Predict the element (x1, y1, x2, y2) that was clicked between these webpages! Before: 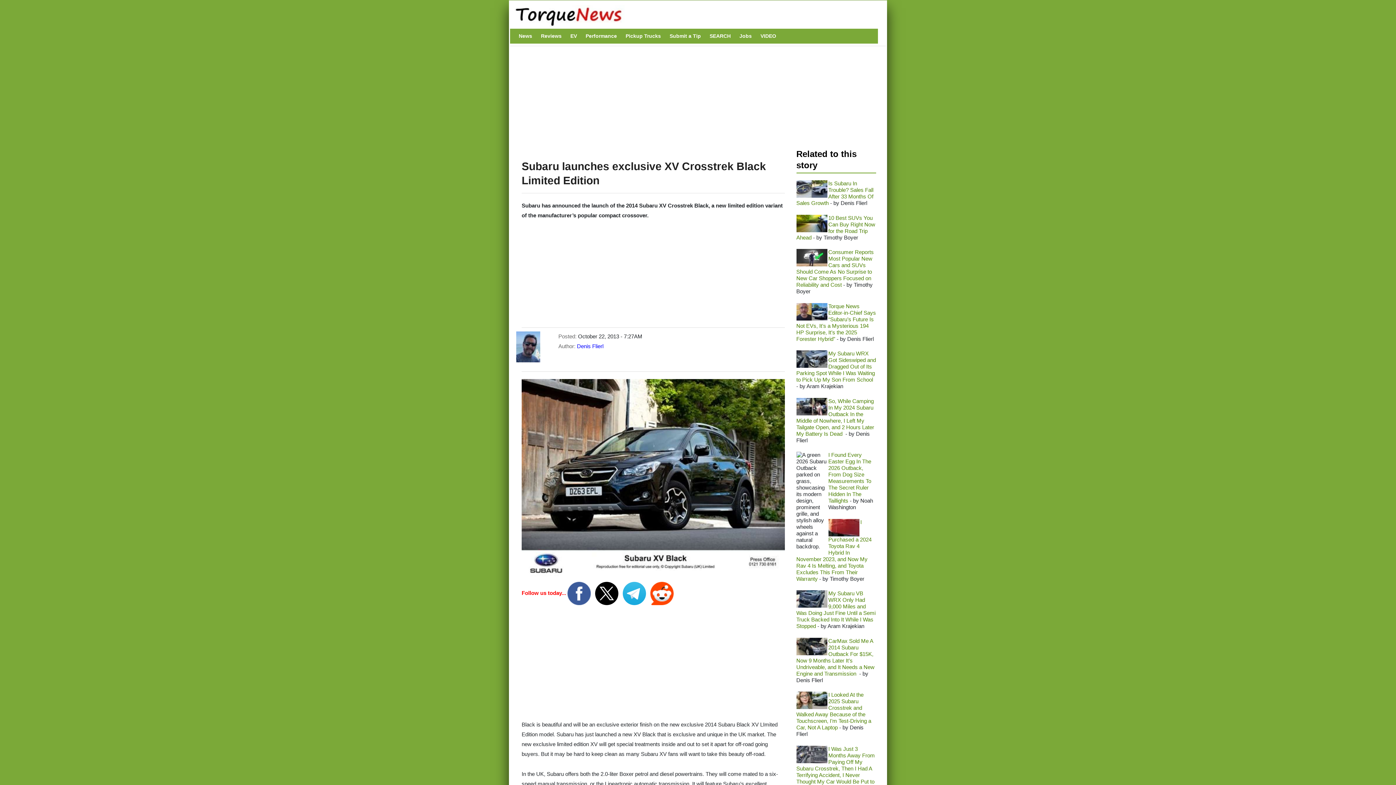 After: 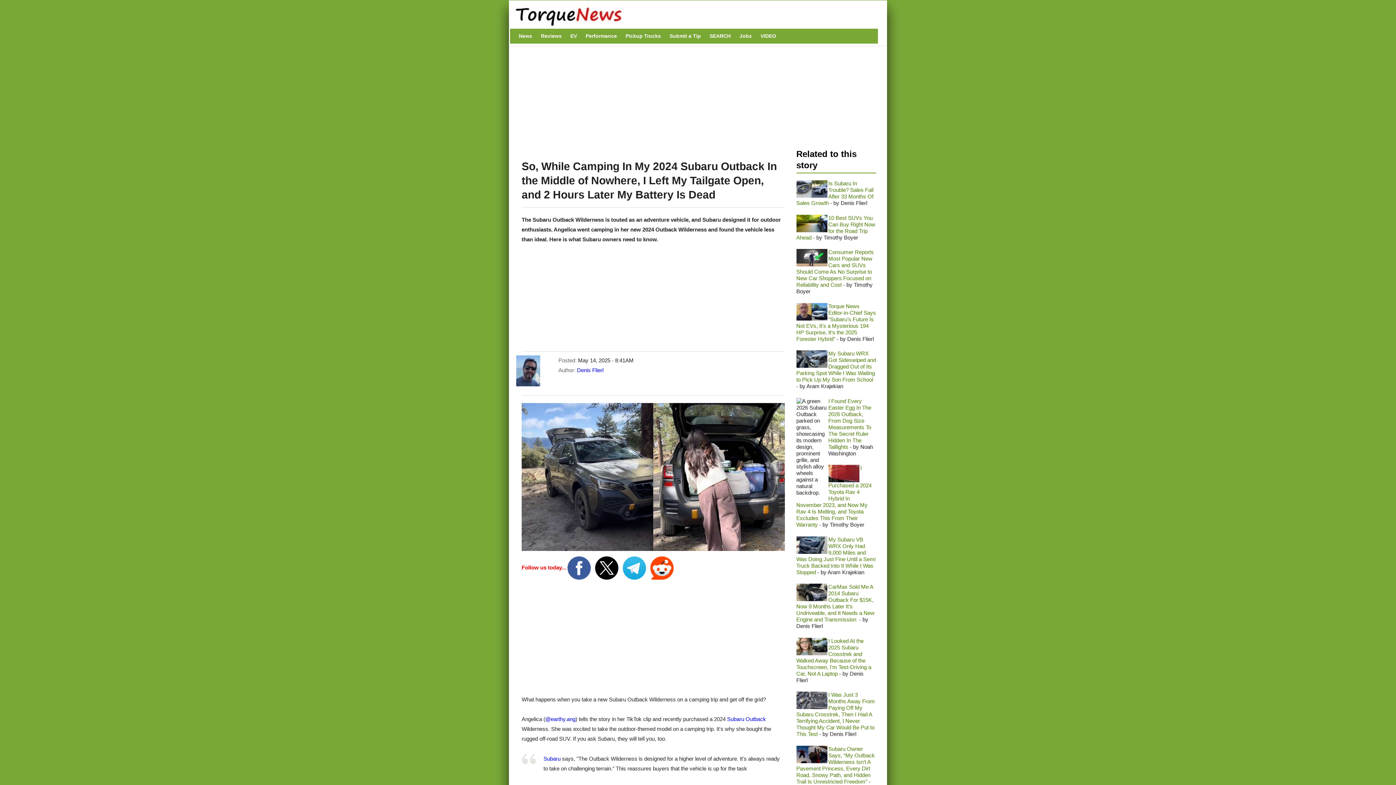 Action: bbox: (796, 398, 874, 436) label: So, While Camping In My 2024 Subaru Outback In the Middle of Nowhere, I Left My Tailgate Open, and 2 Hours Later My Battery Is Dead 